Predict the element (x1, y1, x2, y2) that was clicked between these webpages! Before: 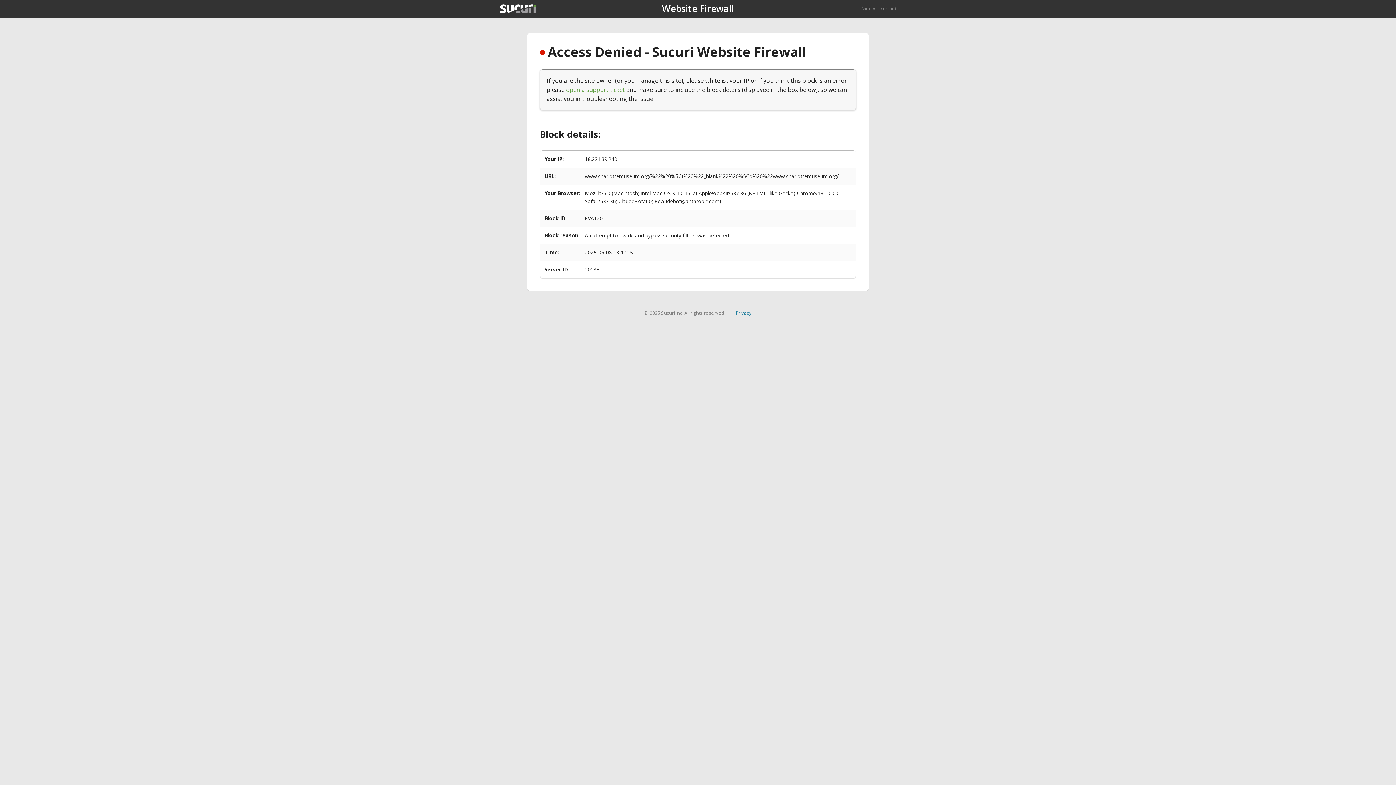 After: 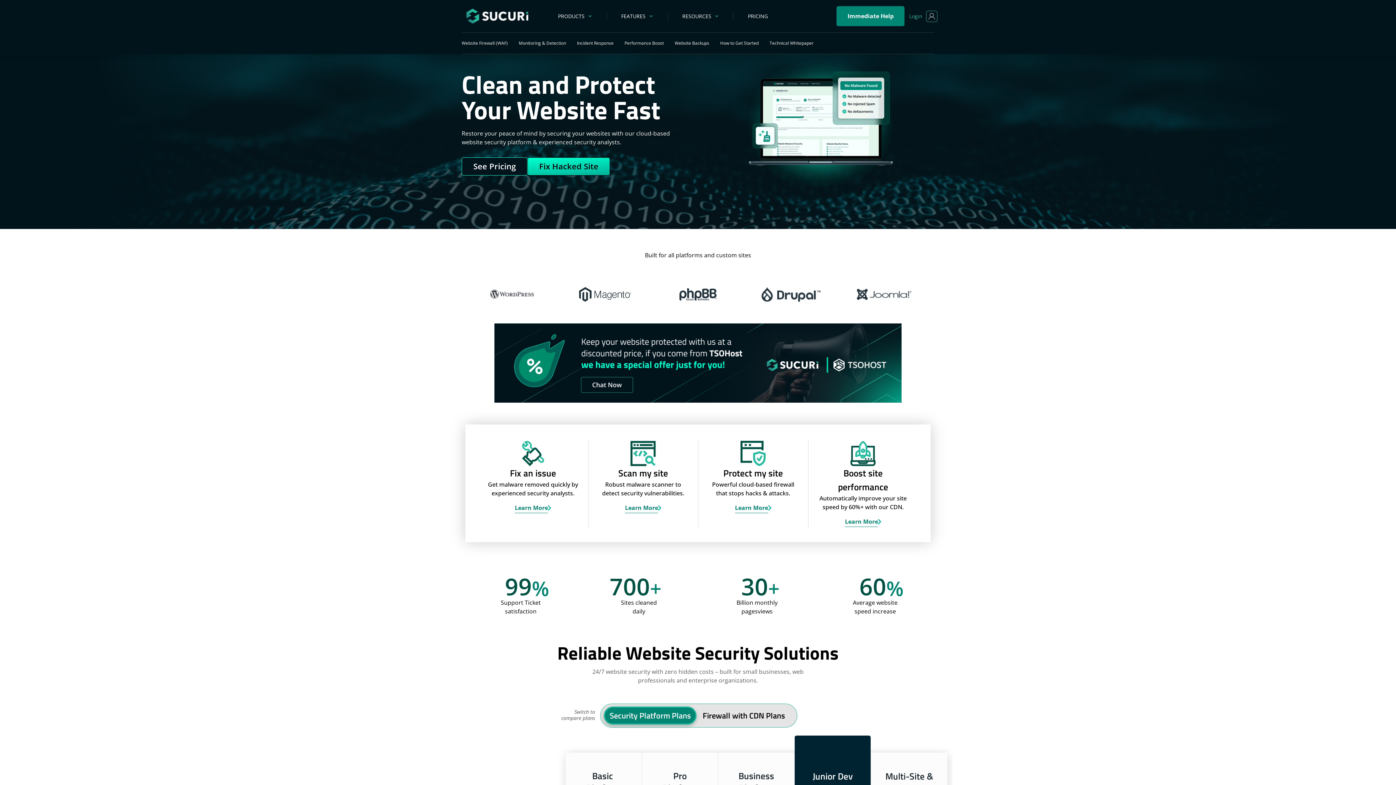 Action: bbox: (861, 5, 896, 11) label: Back to sucuri.net